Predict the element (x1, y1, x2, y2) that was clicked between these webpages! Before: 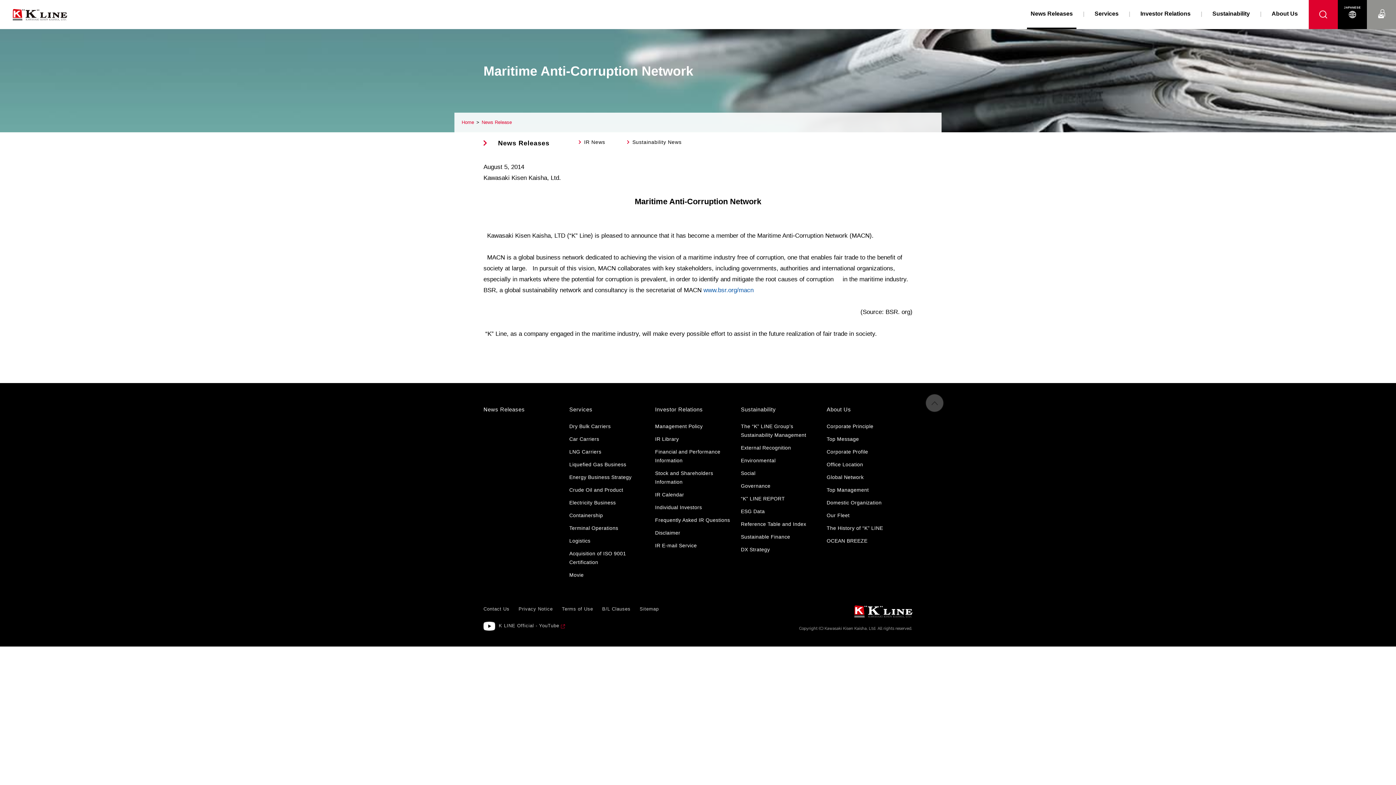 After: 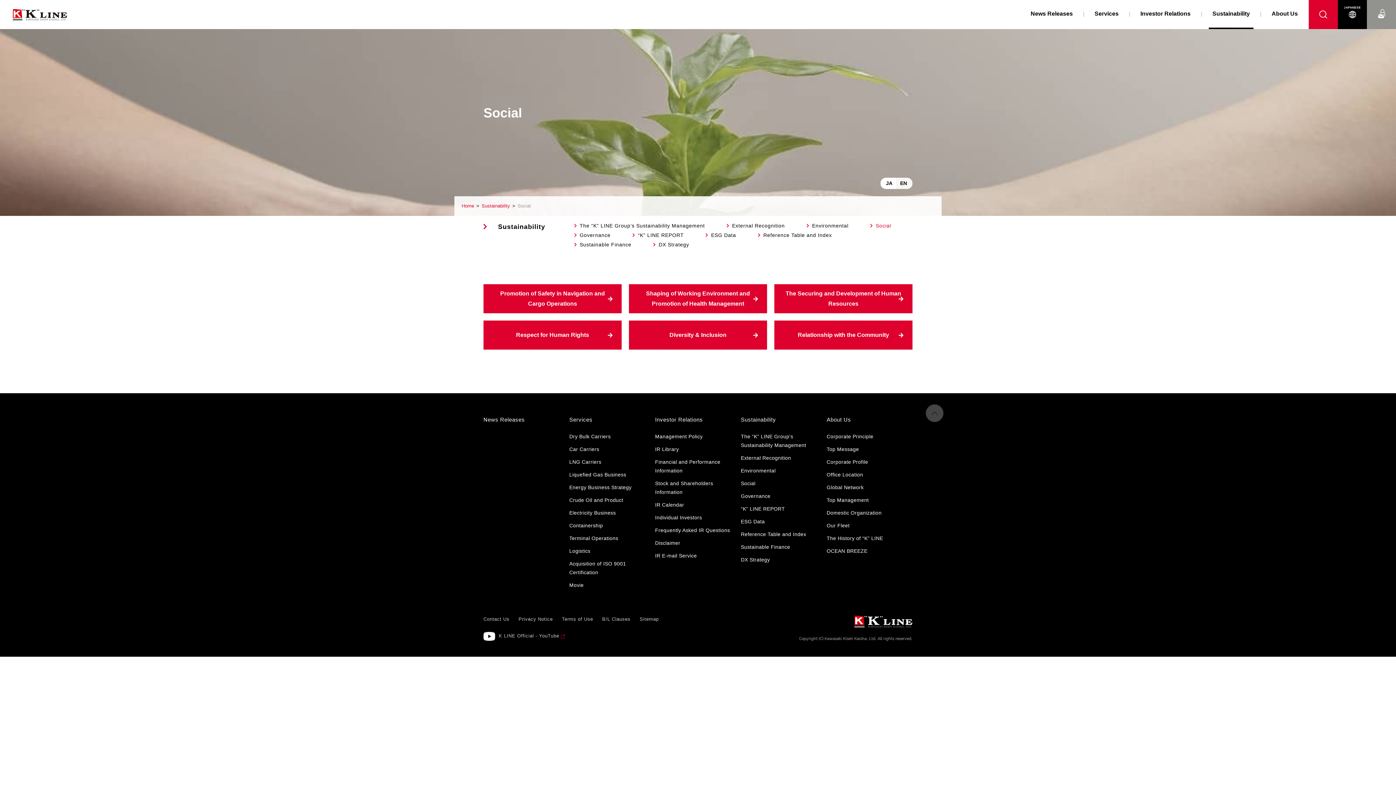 Action: bbox: (741, 469, 755, 478) label: Social